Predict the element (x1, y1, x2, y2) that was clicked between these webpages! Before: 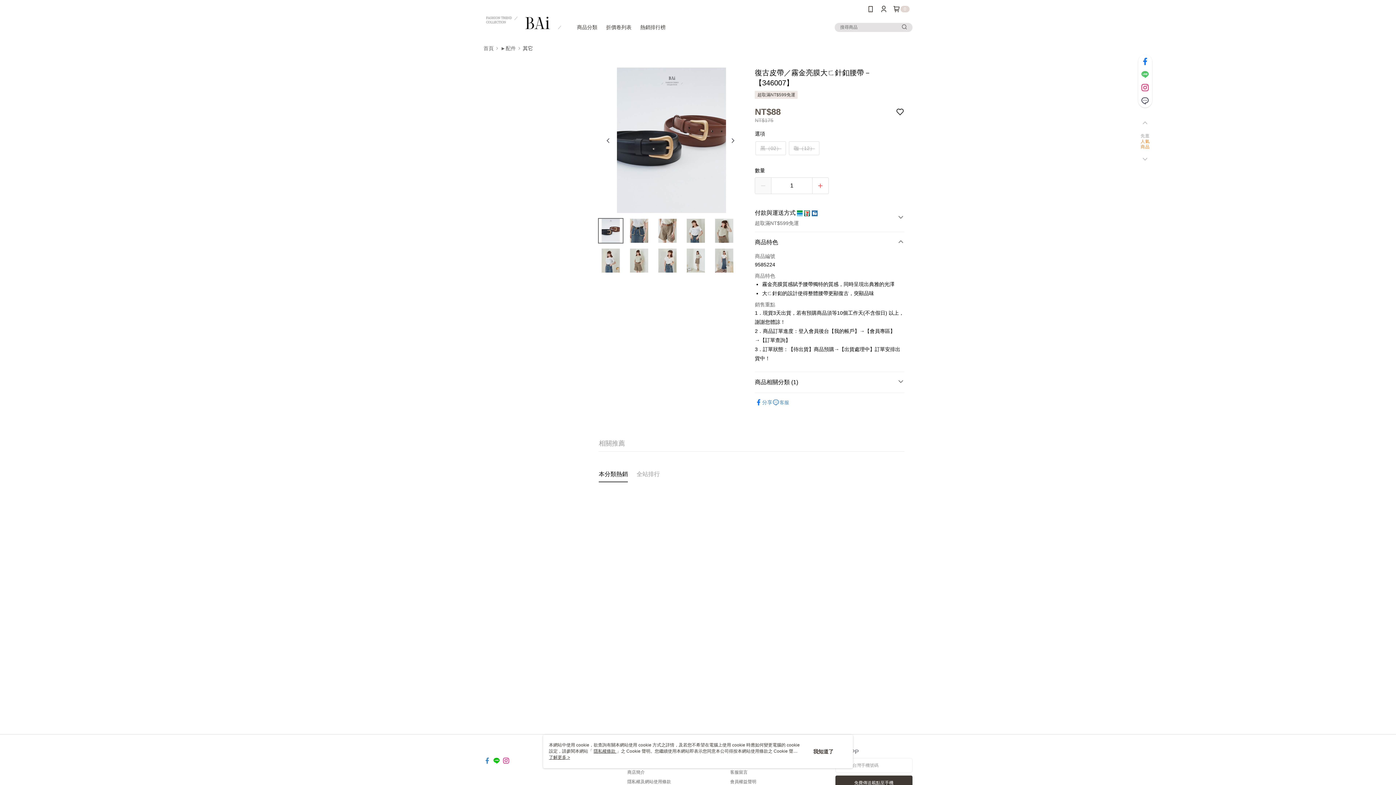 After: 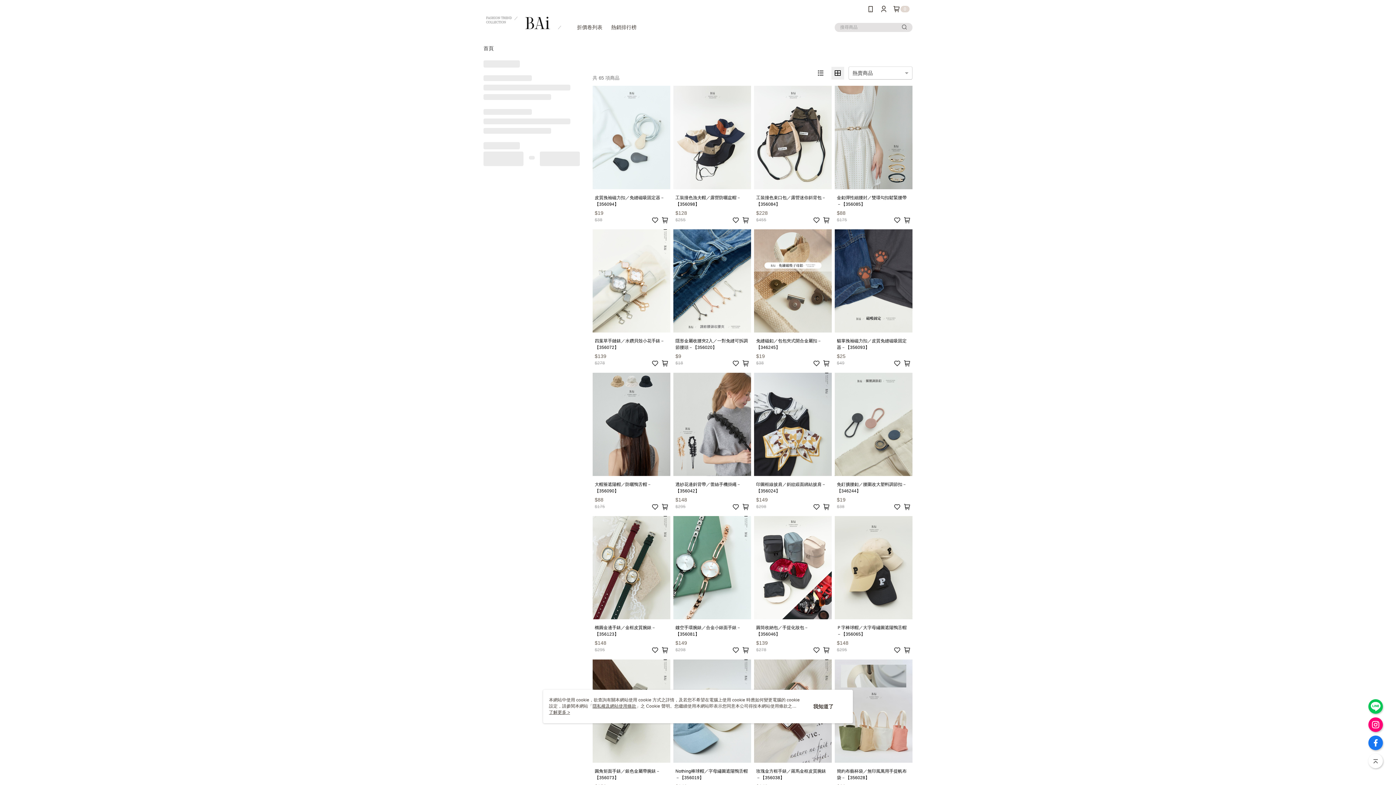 Action: label: 其它 bbox: (522, 45, 533, 50)